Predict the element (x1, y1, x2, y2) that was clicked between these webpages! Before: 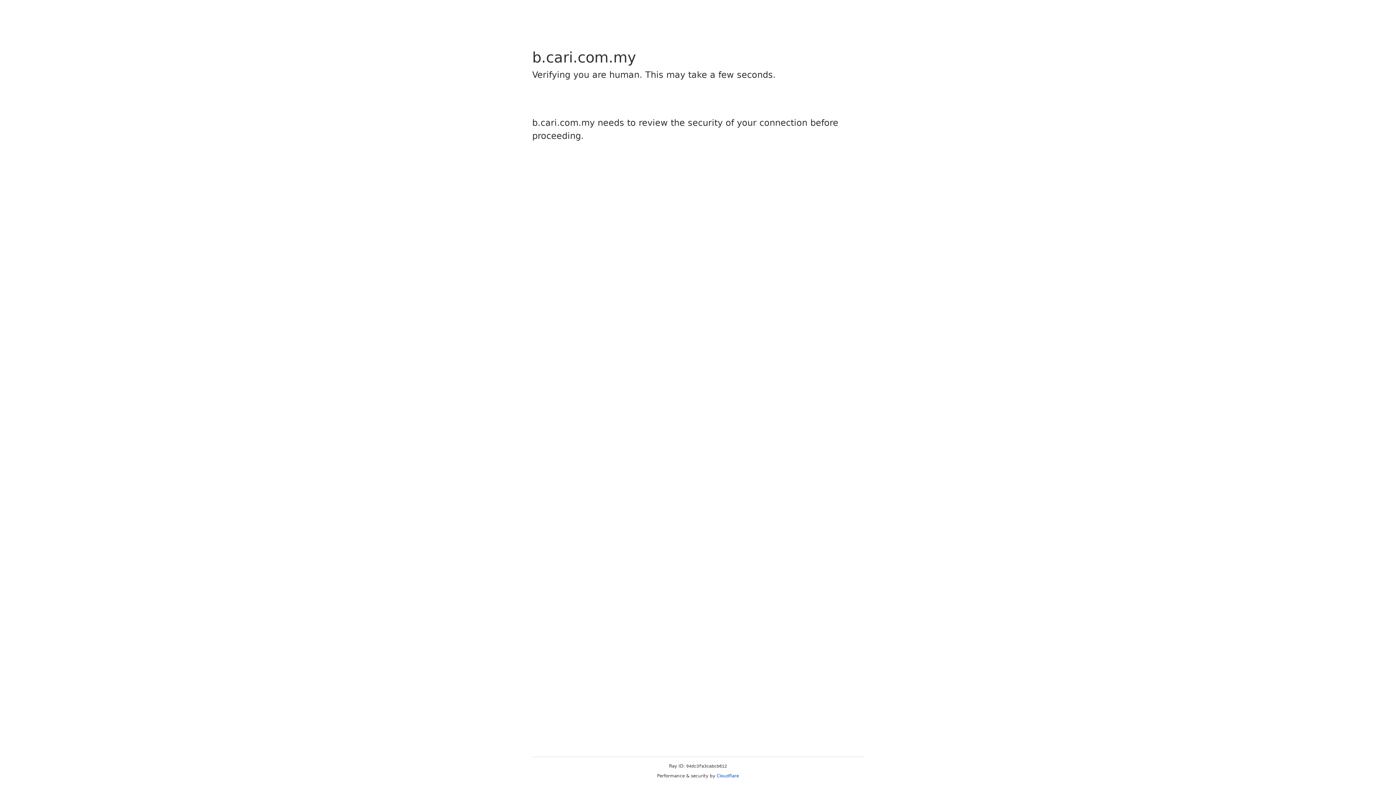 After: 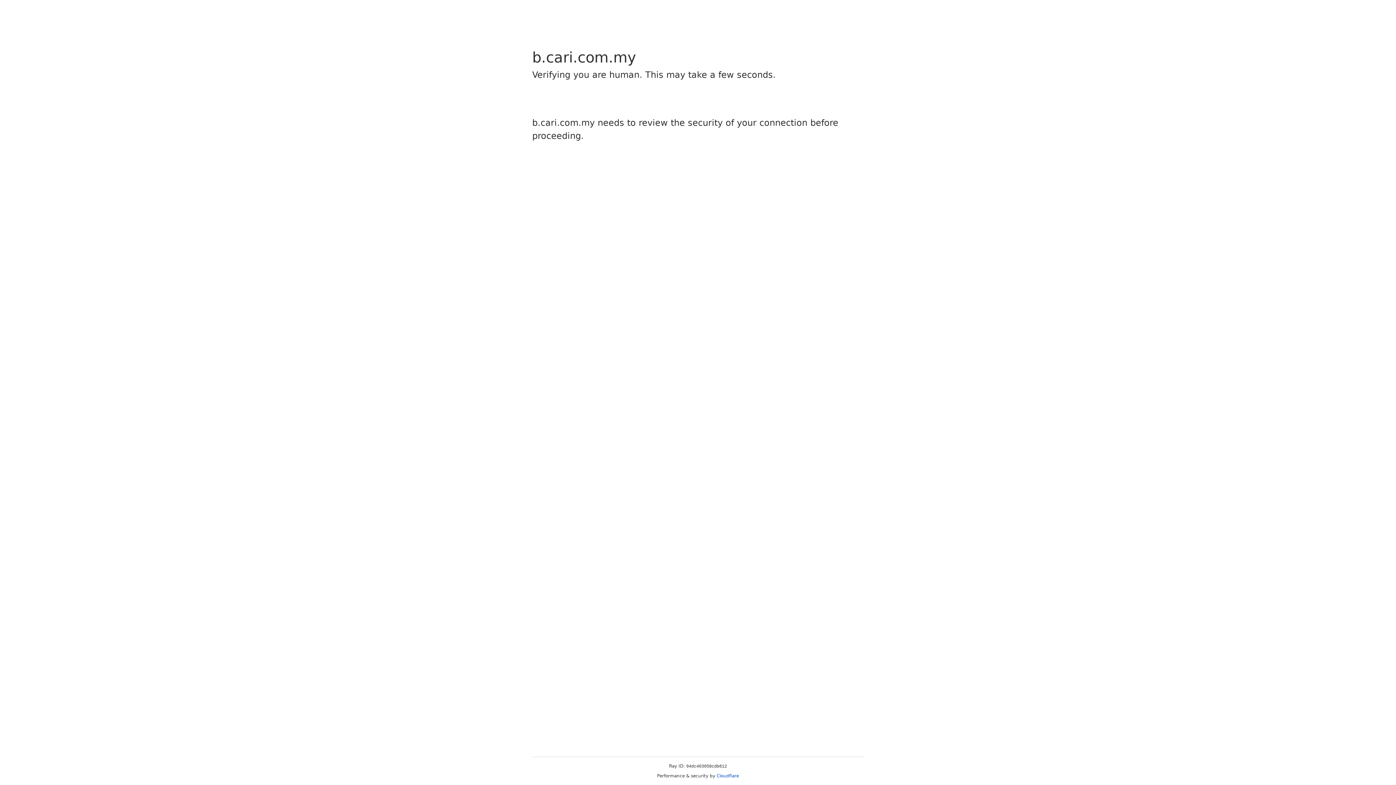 Action: label: Cloudflare bbox: (716, 773, 739, 778)